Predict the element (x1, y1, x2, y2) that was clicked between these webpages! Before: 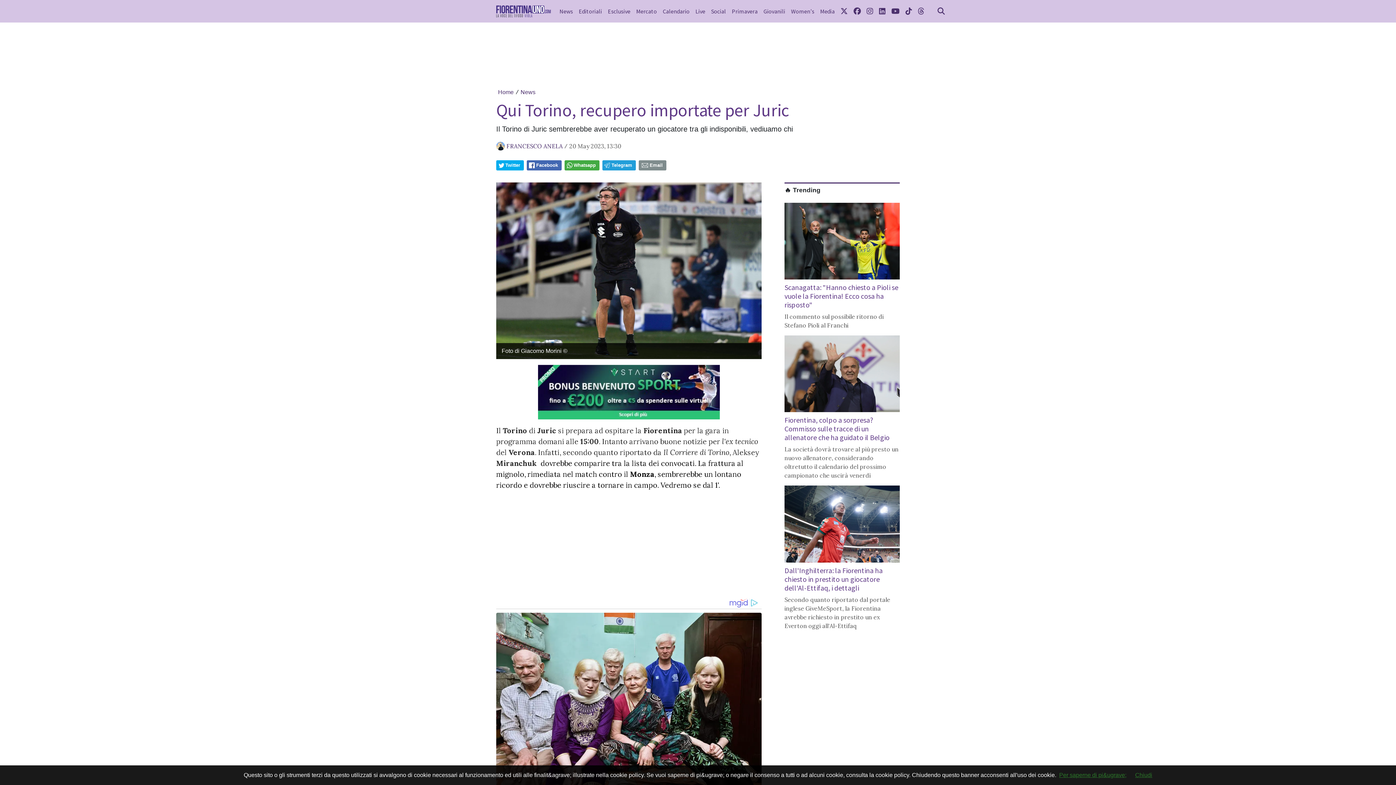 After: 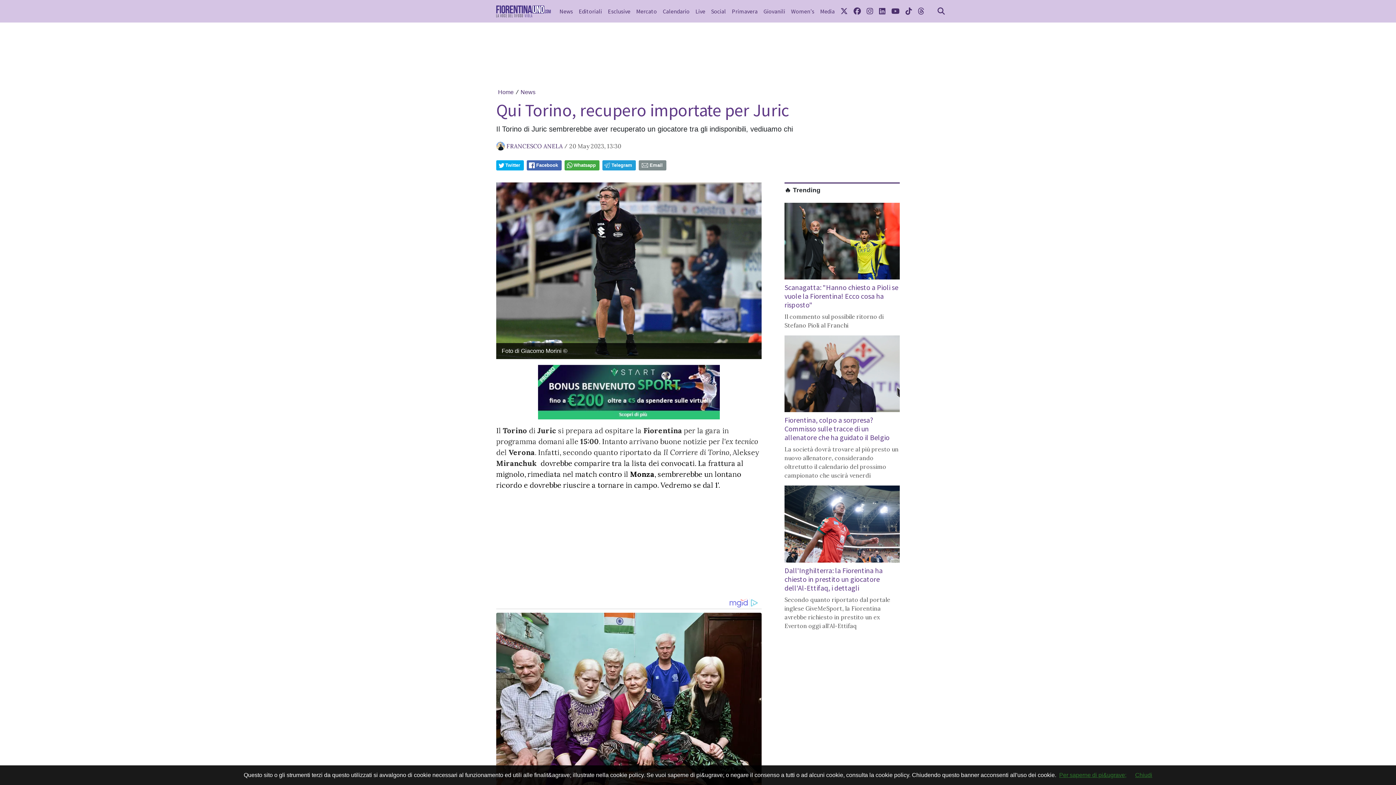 Action: bbox: (876, 2, 888, 19) label: link linkedin